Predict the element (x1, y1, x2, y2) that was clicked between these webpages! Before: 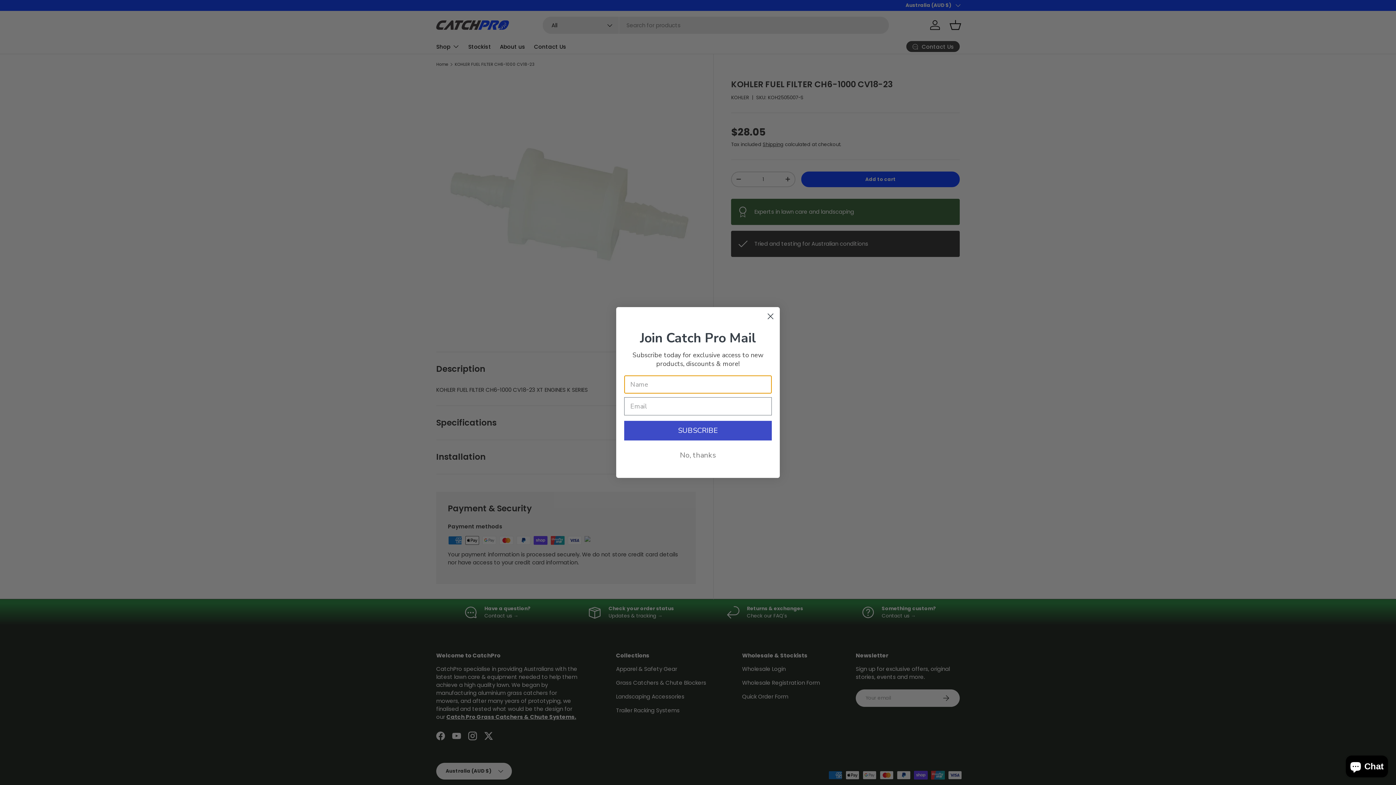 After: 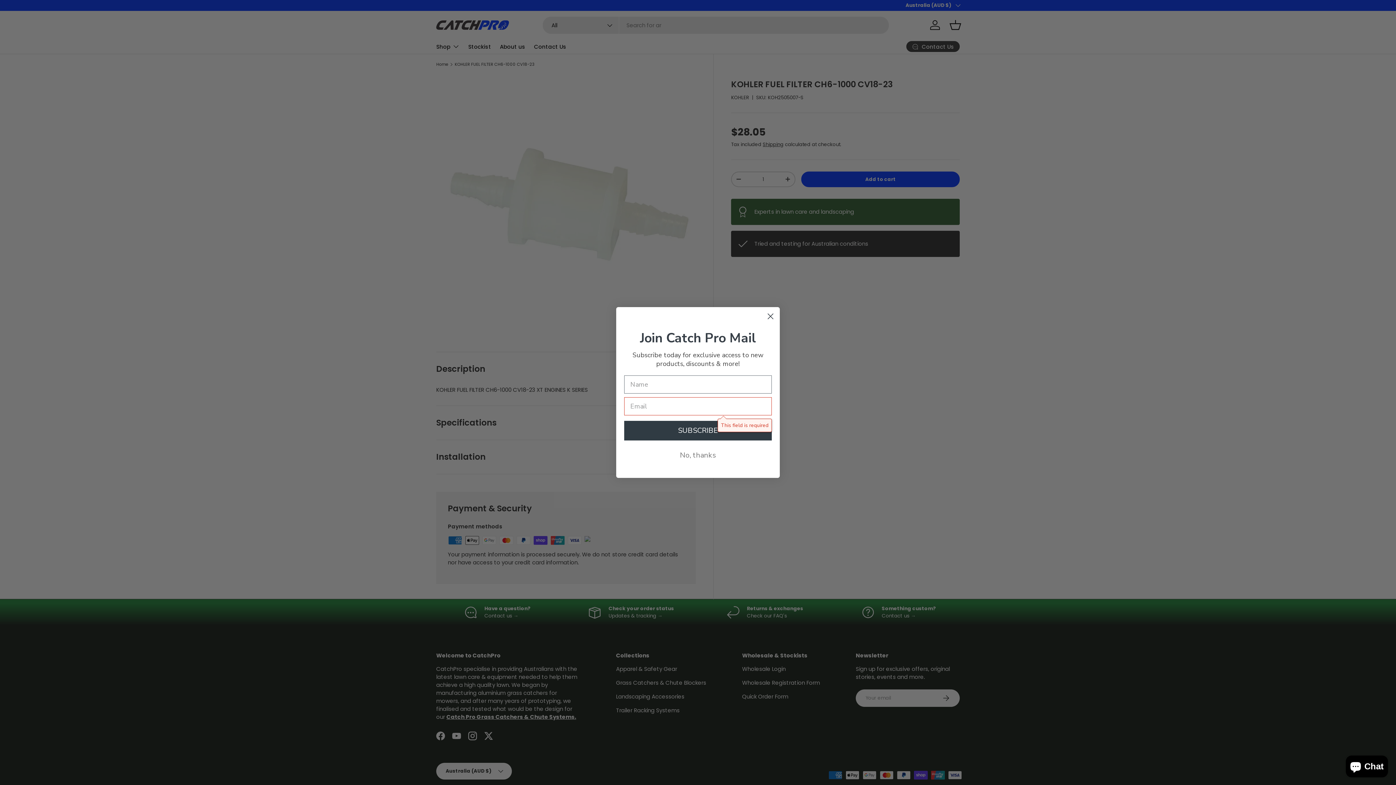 Action: label: SUBSCRIBE bbox: (624, 421, 772, 440)